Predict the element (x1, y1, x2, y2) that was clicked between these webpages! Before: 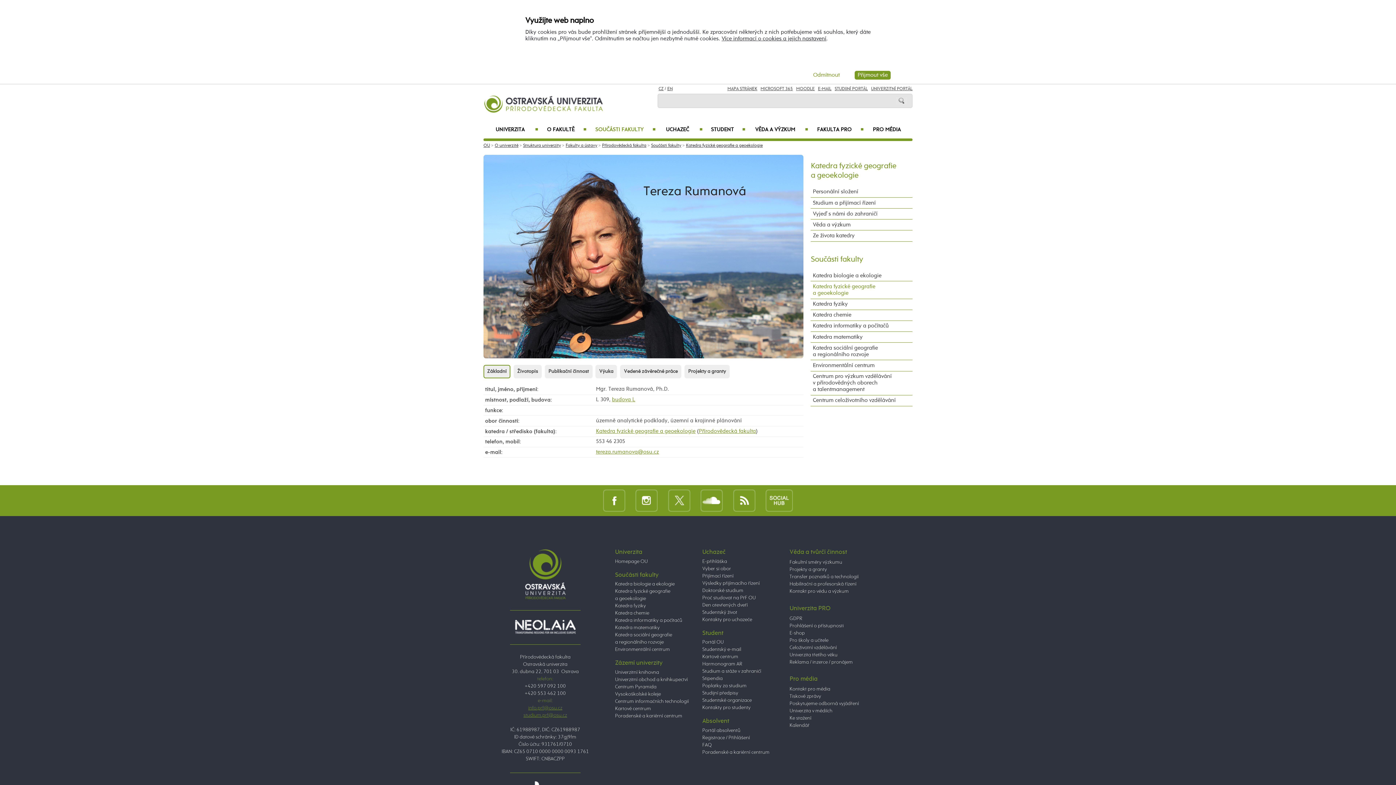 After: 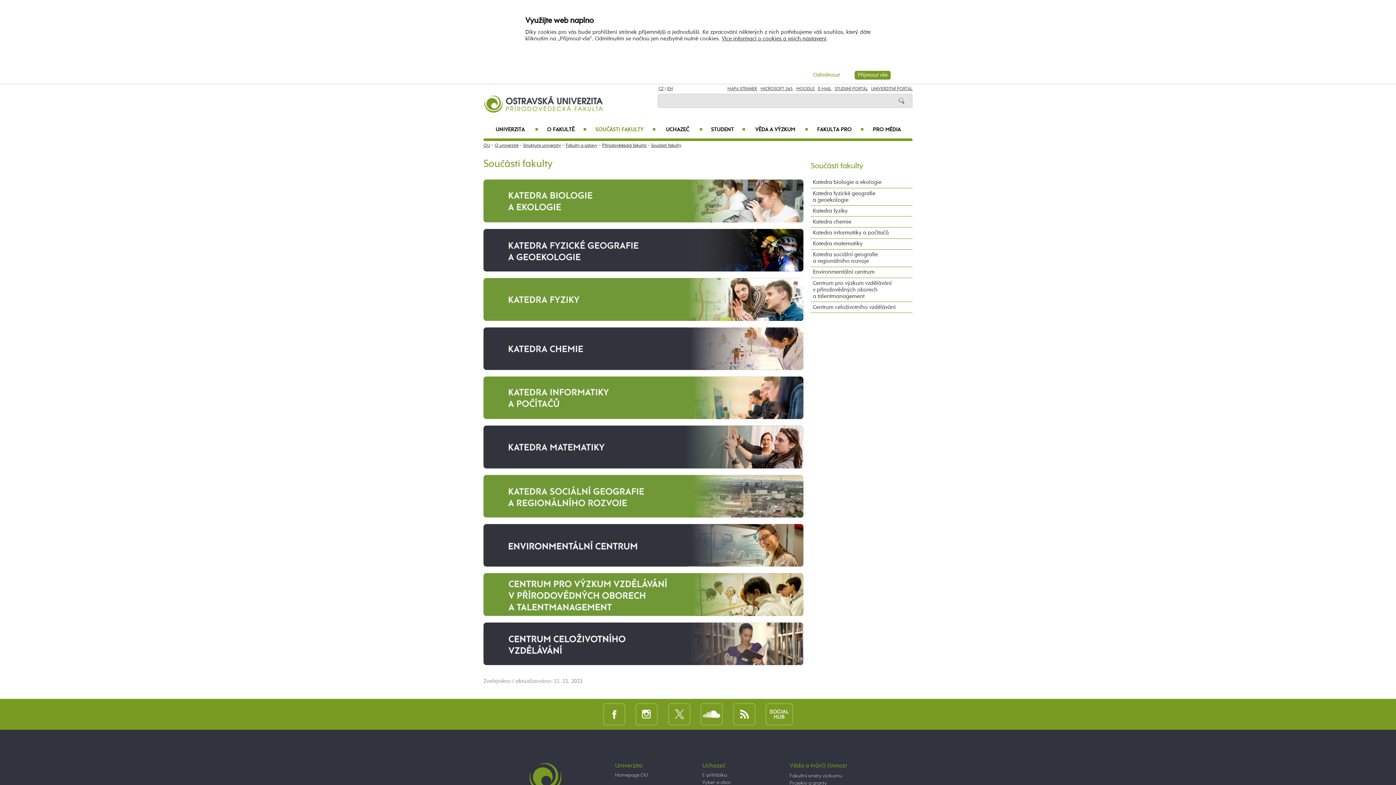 Action: bbox: (586, 121, 655, 138) label: SOUČÁSTI FAKULTY
■